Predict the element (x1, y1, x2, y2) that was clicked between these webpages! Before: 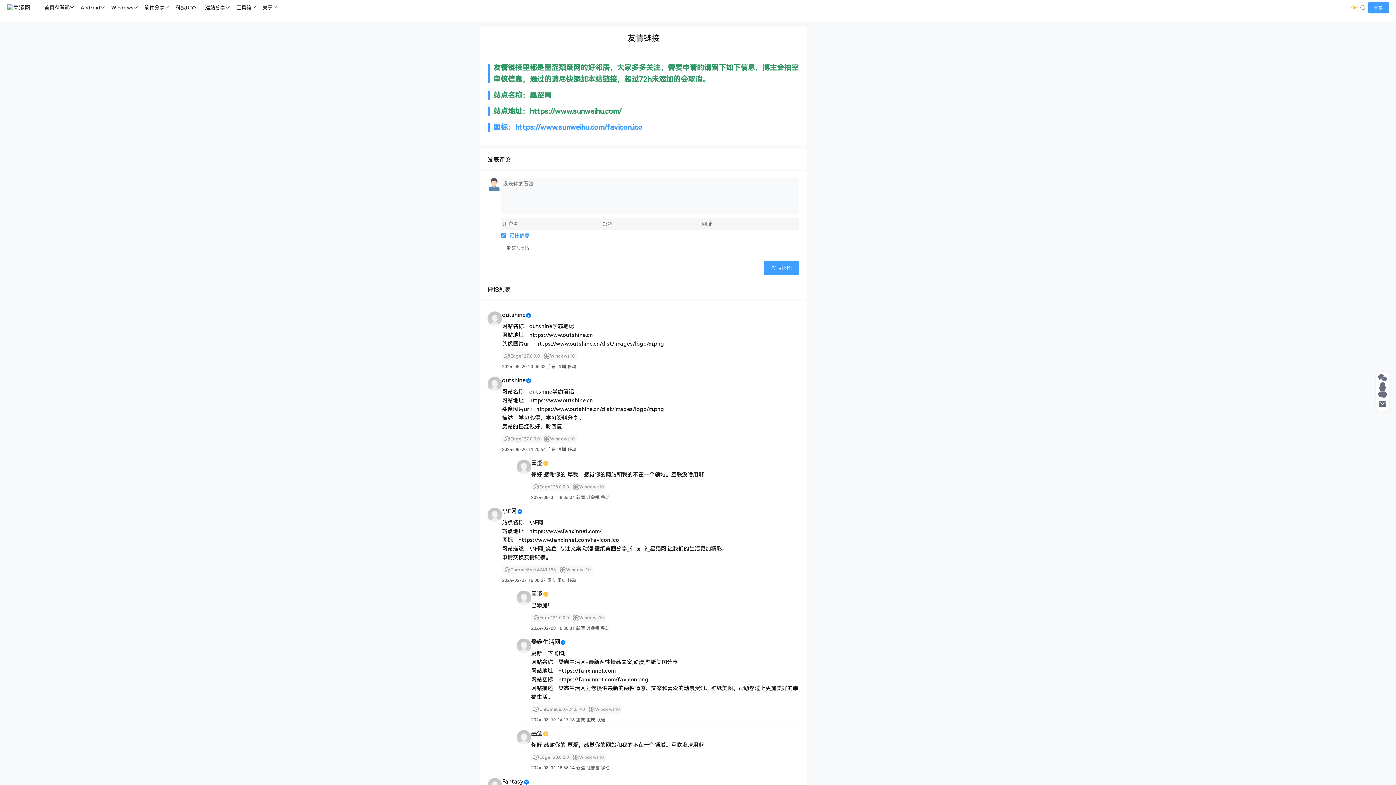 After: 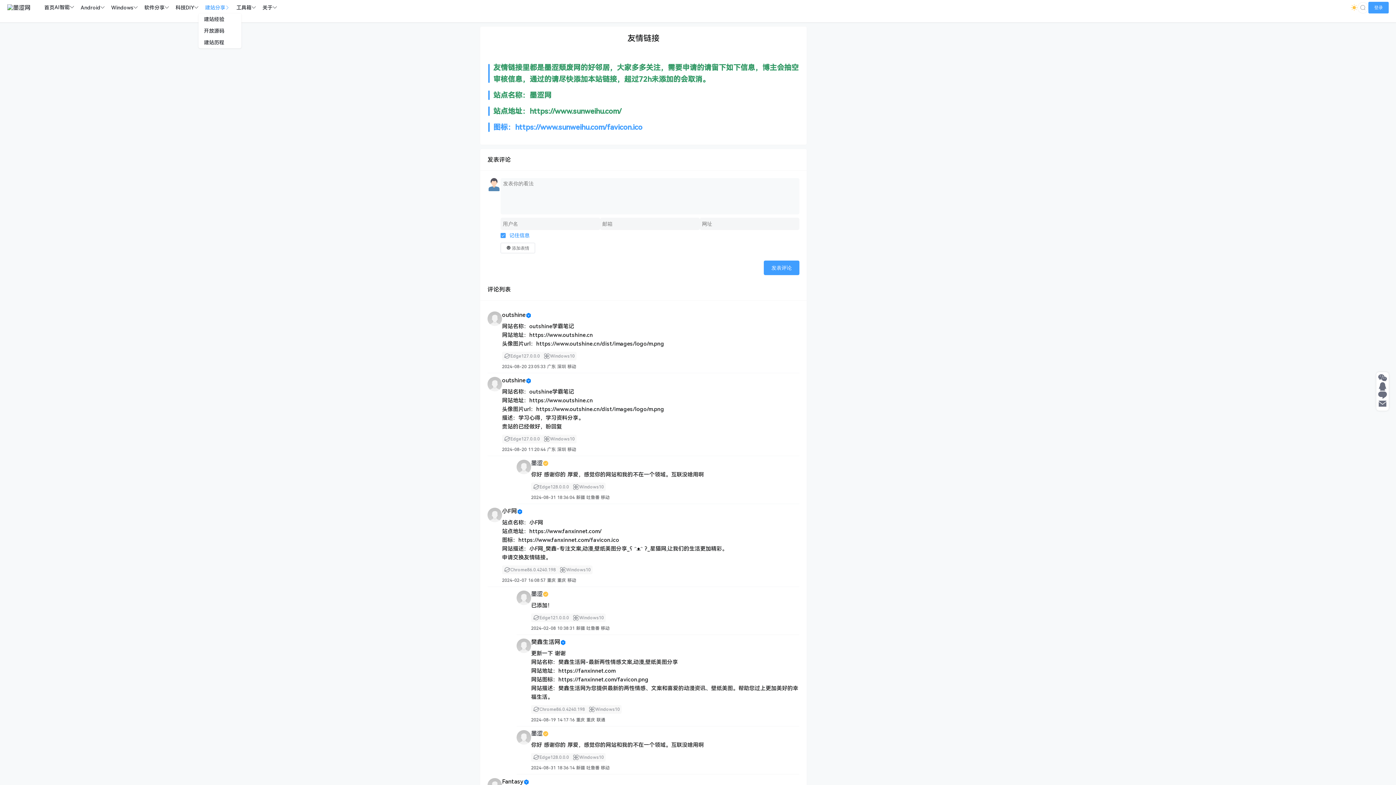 Action: bbox: (198, 4, 229, 10) label: 建站分享